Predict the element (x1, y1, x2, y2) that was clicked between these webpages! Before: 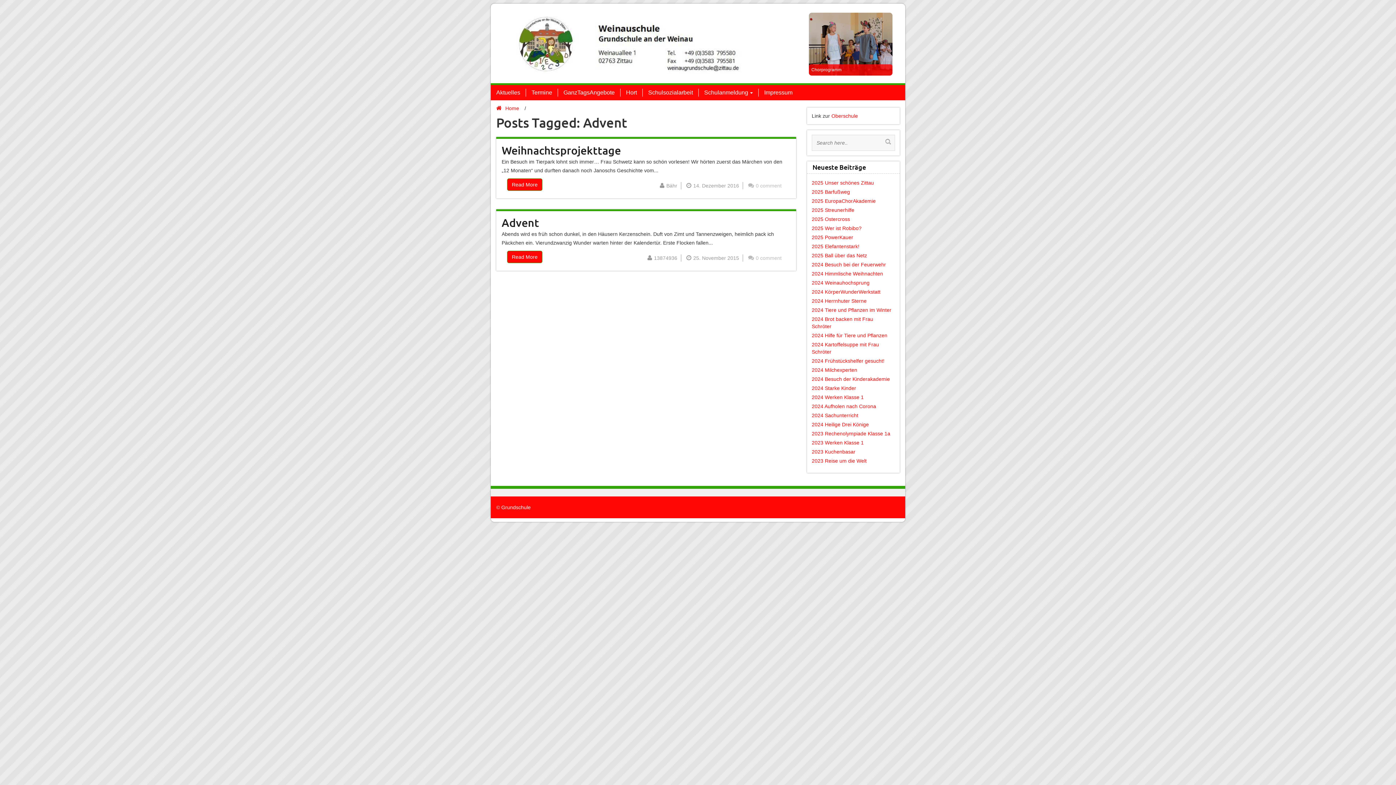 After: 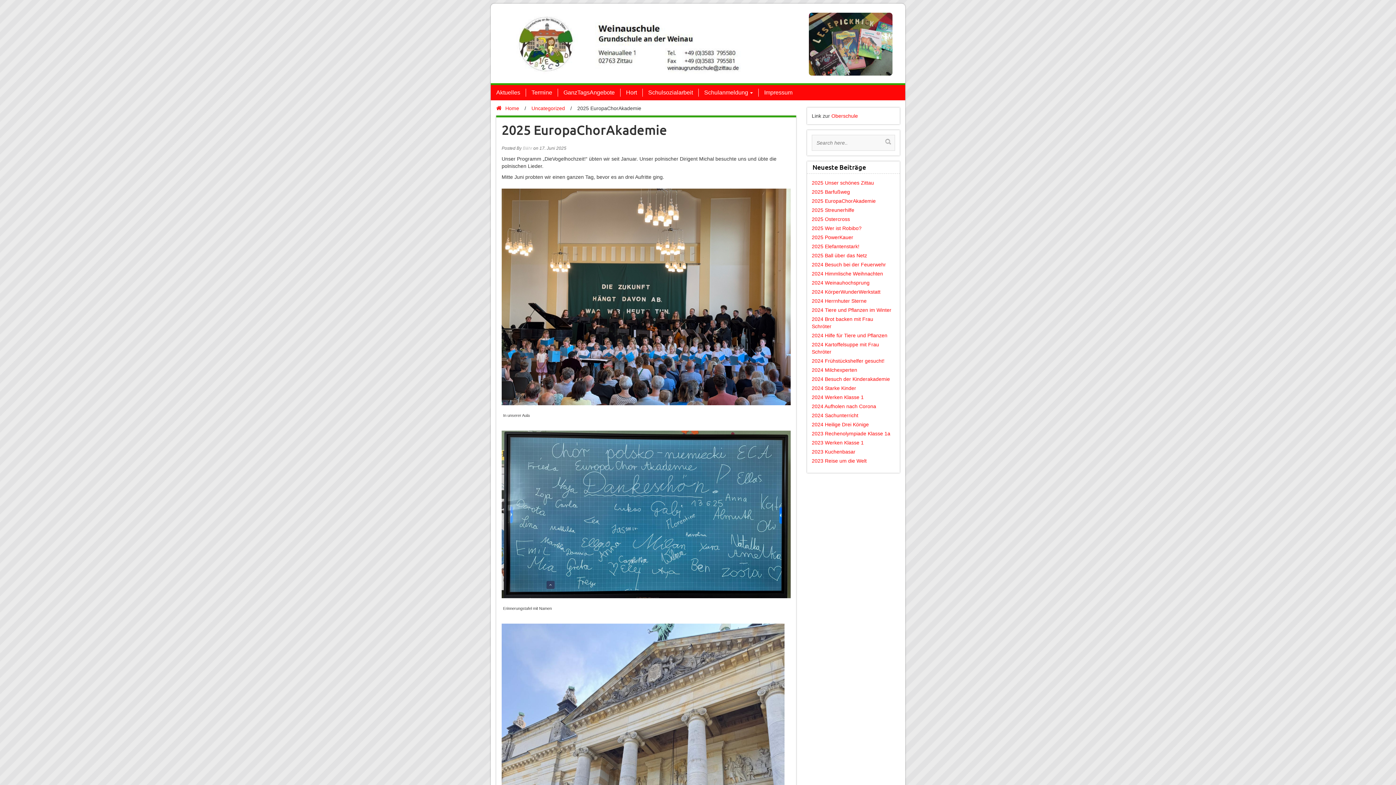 Action: label: 2025 EuropaChorAkademie bbox: (812, 198, 876, 204)